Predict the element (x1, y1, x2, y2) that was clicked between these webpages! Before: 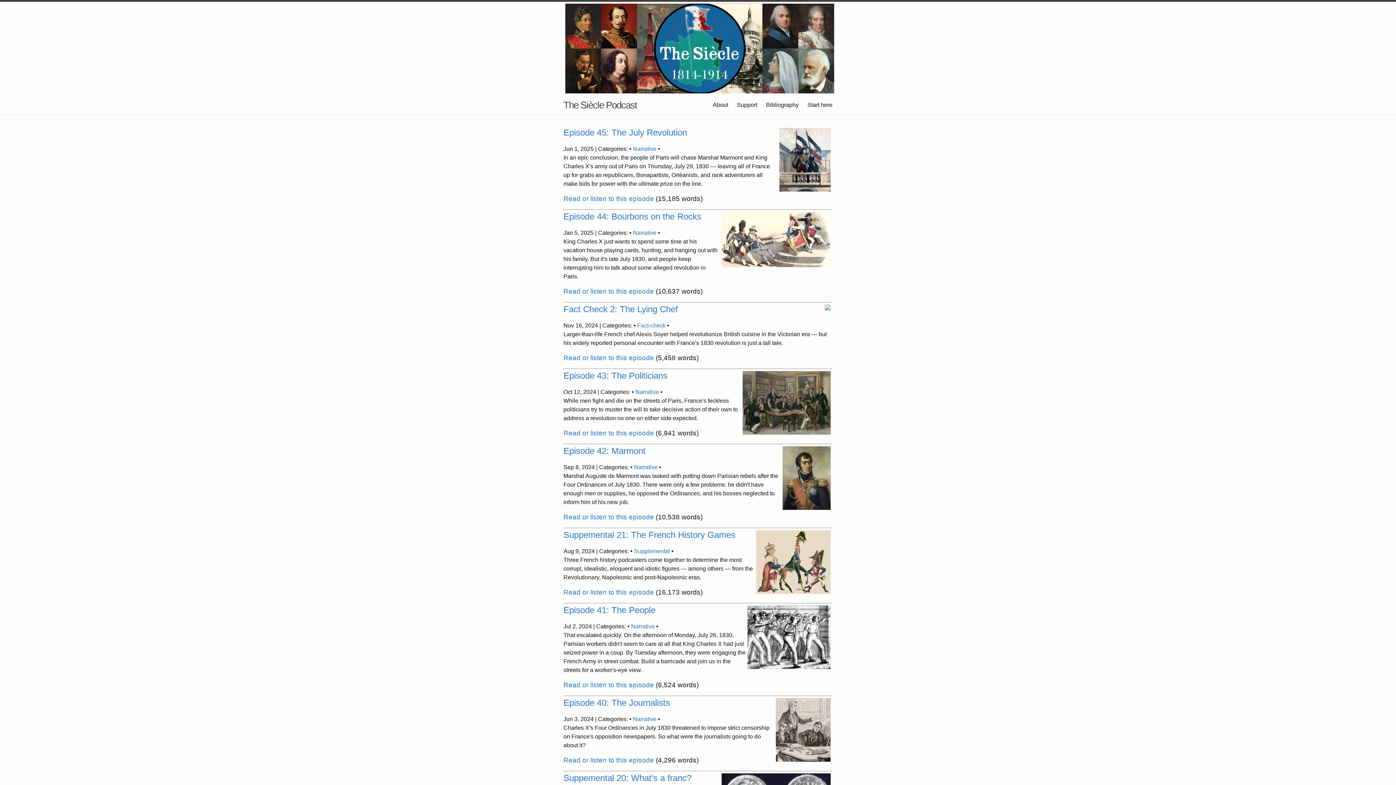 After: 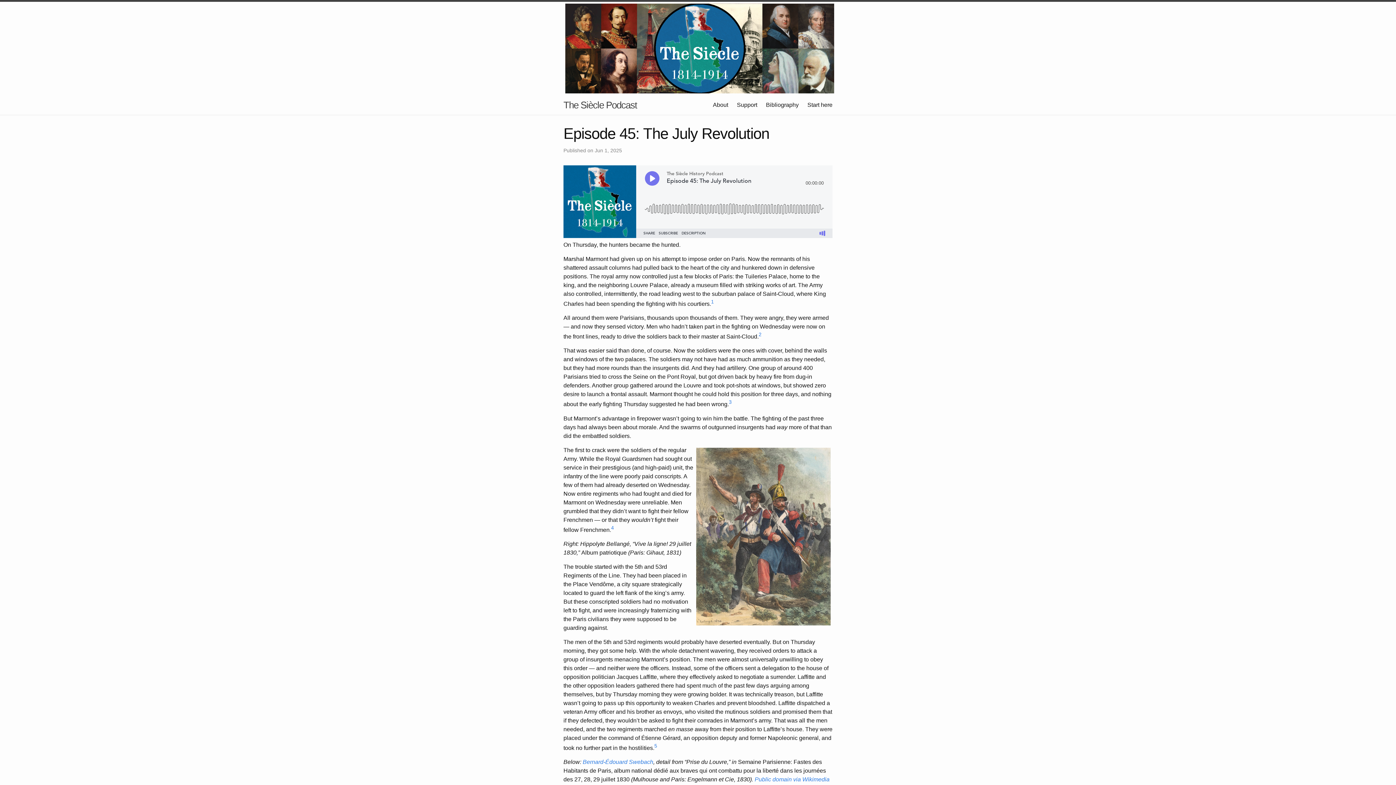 Action: label: Episode 45: The July Revolution bbox: (563, 126, 832, 139)